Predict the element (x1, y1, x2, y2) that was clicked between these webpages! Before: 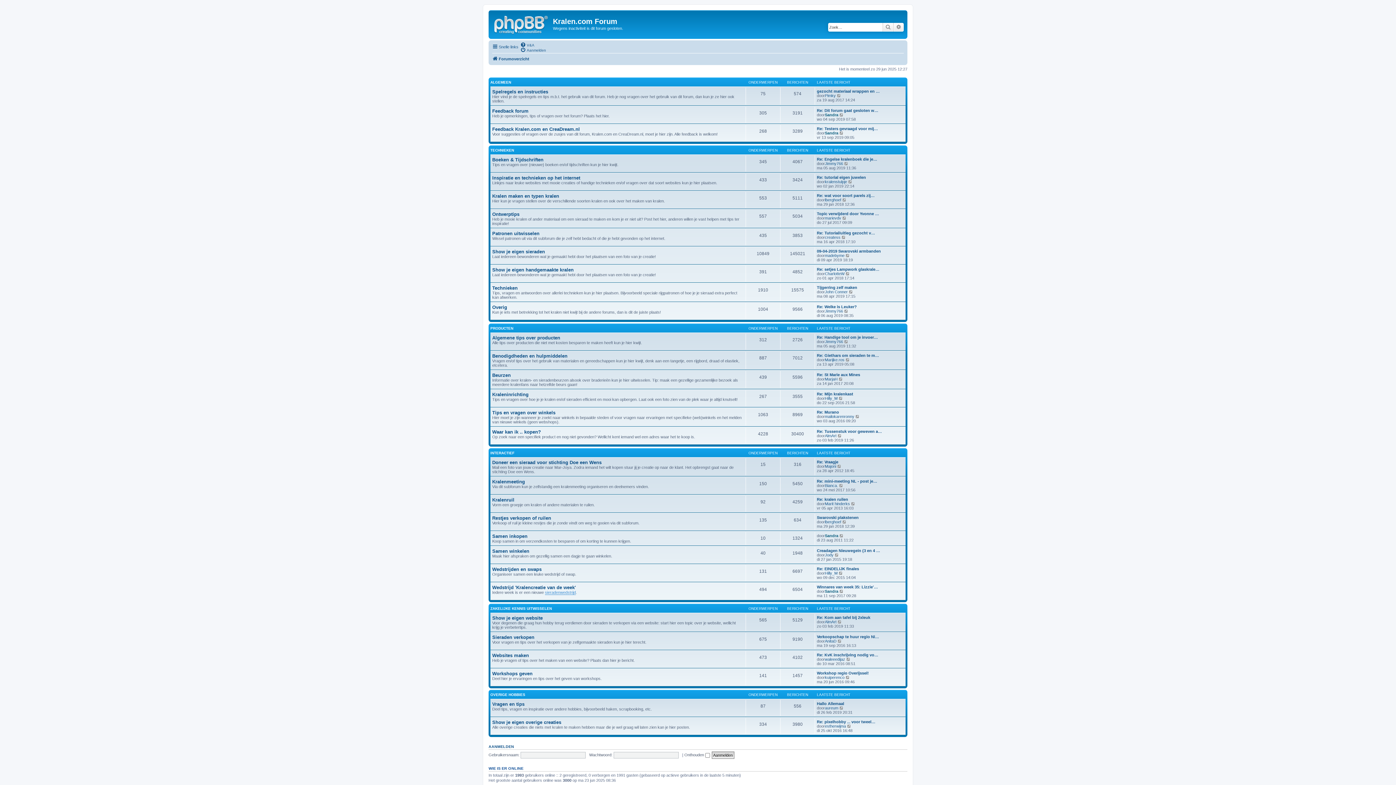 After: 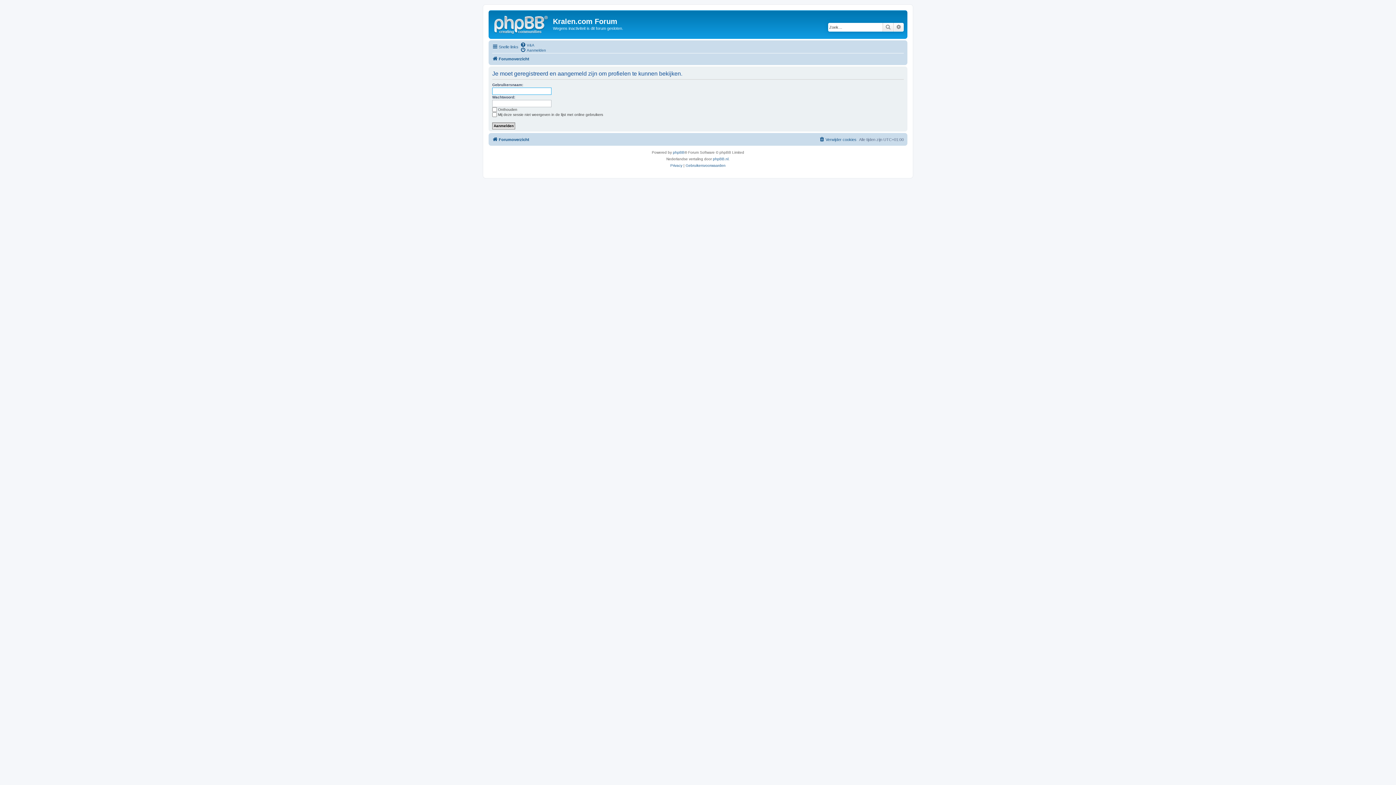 Action: label: Jimmy766 bbox: (825, 309, 843, 313)